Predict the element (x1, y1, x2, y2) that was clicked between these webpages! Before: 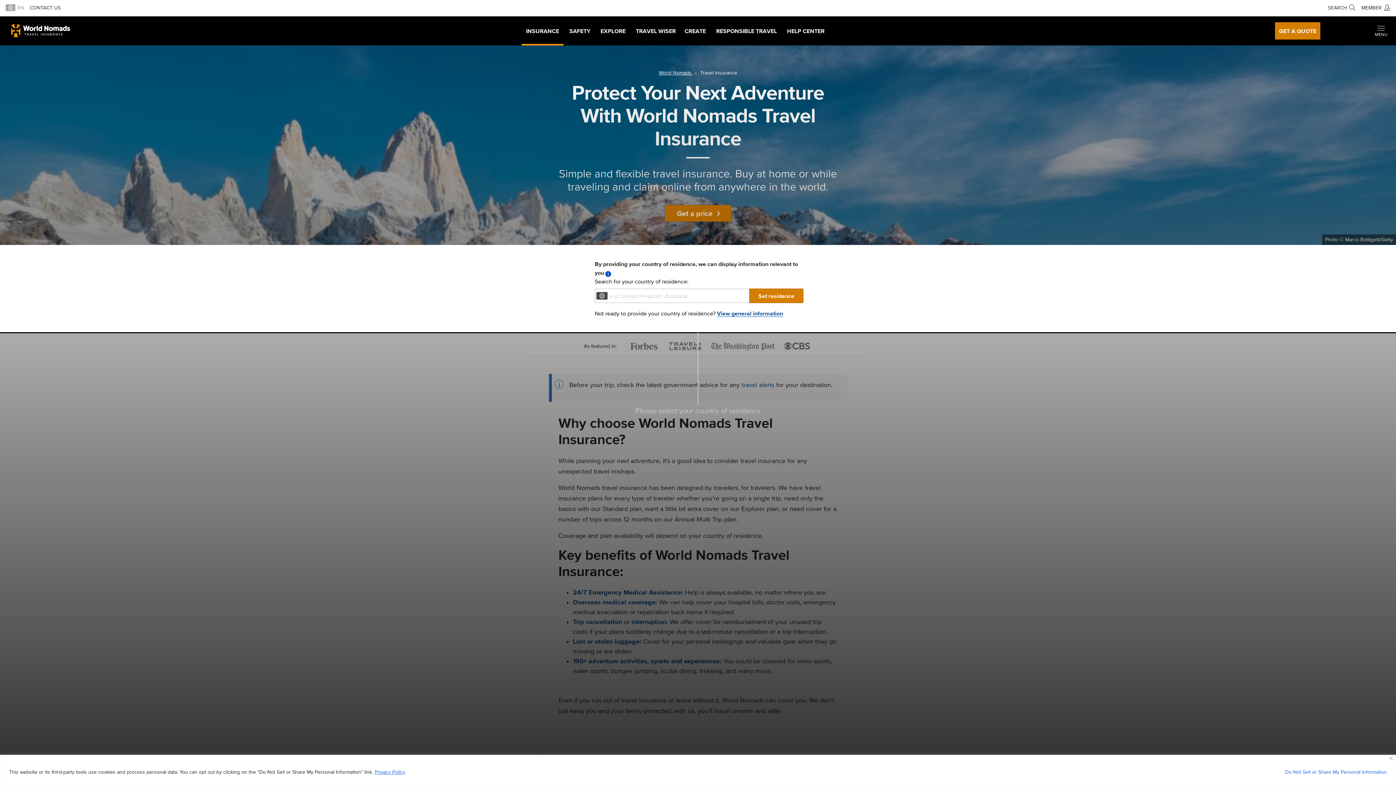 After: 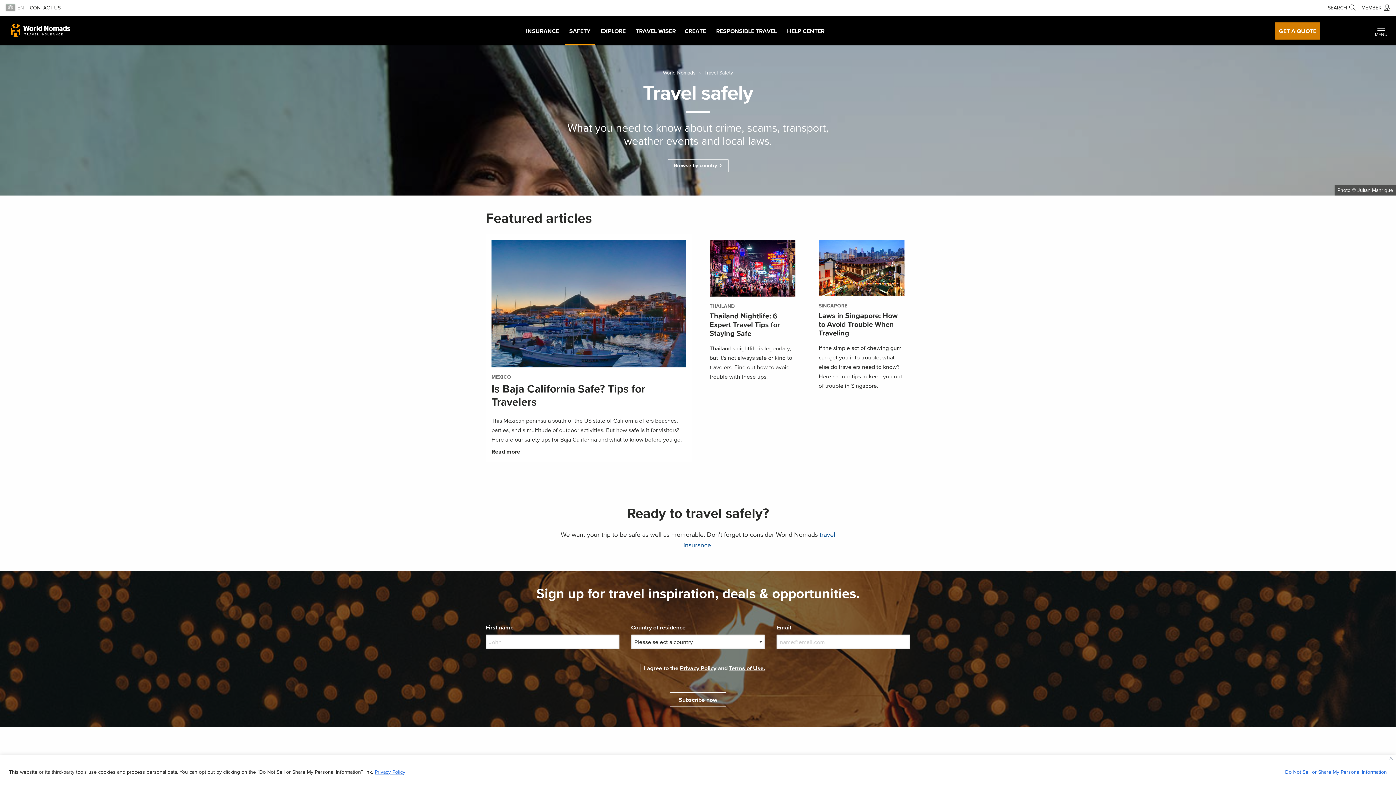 Action: label: SAFETY bbox: (565, 16, 594, 45)